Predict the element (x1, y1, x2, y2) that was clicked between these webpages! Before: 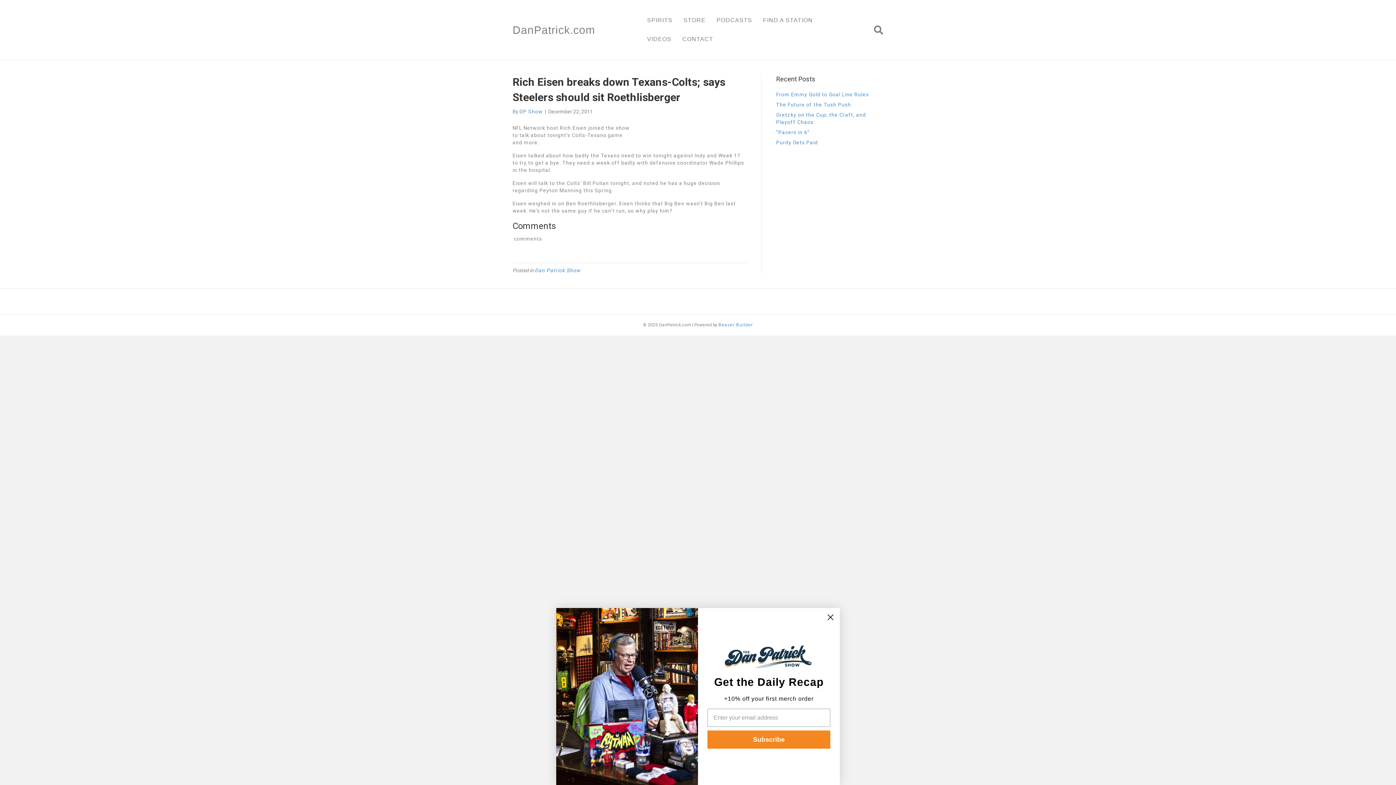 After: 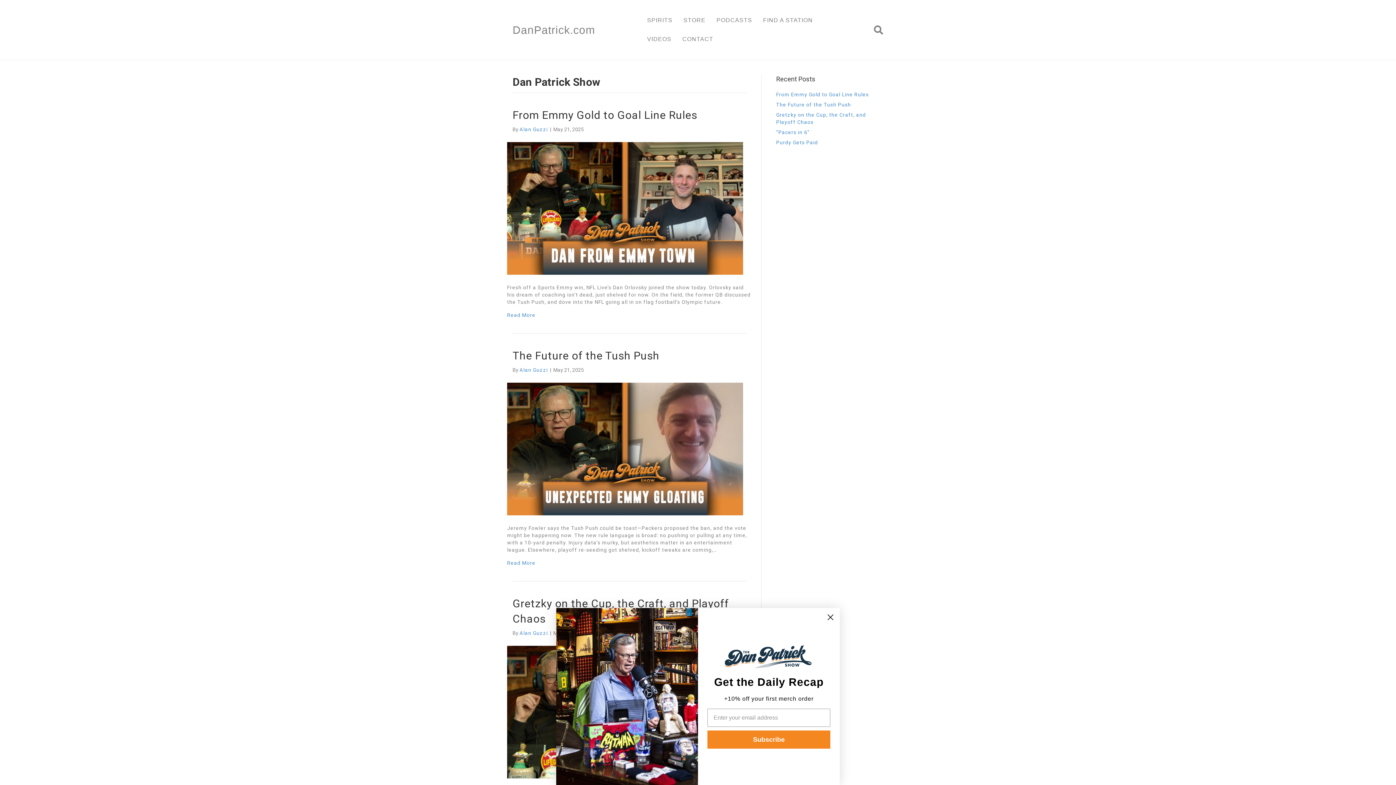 Action: bbox: (534, 267, 580, 273) label: Dan Patrick Show